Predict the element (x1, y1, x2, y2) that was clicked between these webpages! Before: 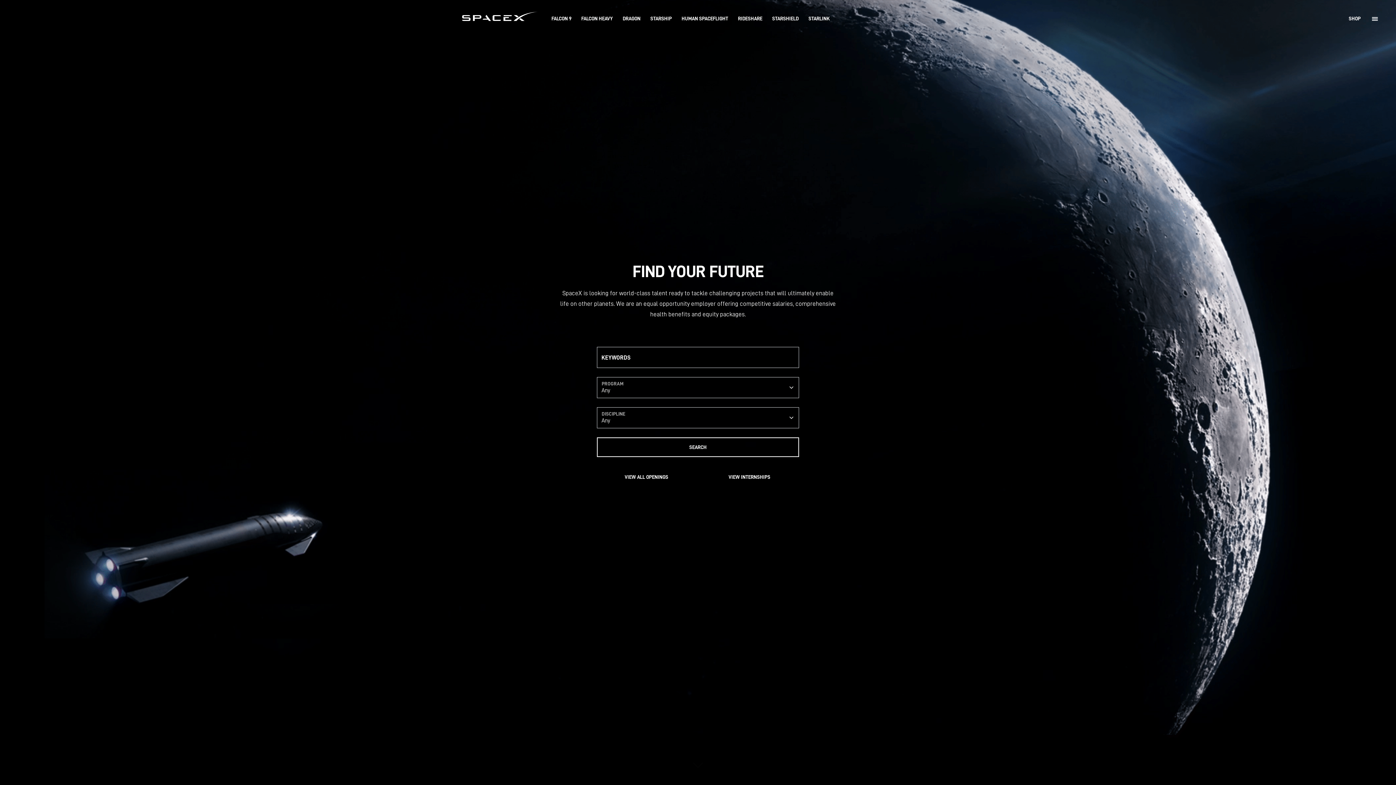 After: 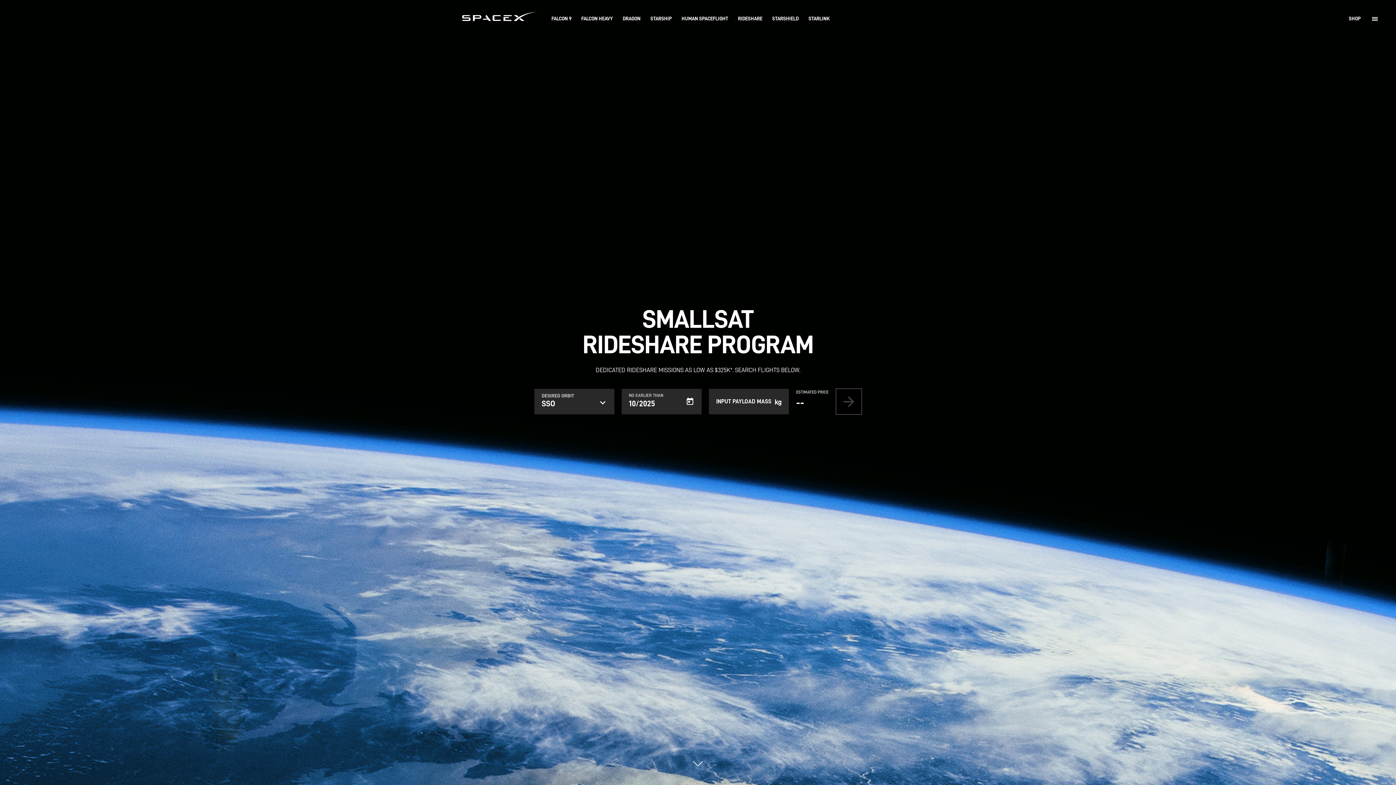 Action: label: Rideshare program page bbox: (738, 15, 762, 22)